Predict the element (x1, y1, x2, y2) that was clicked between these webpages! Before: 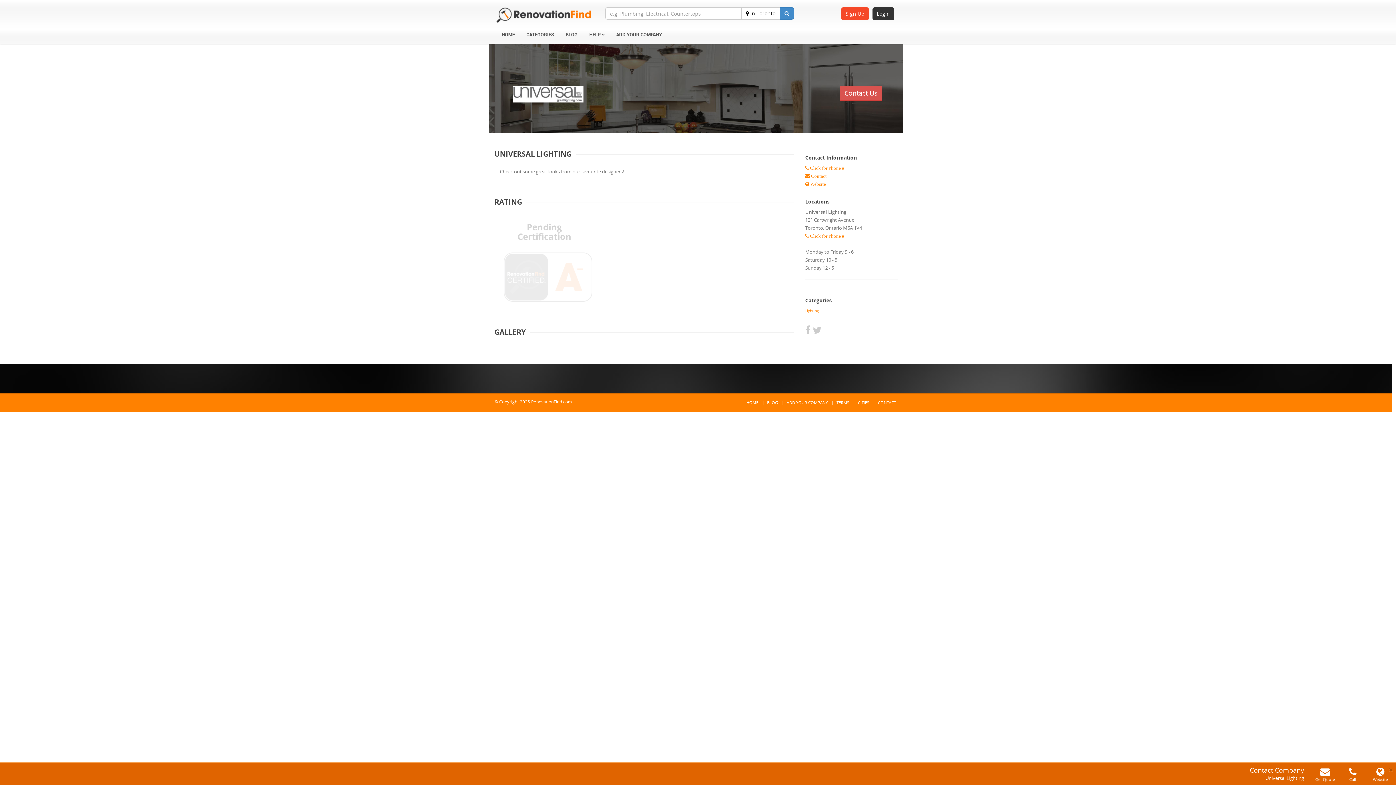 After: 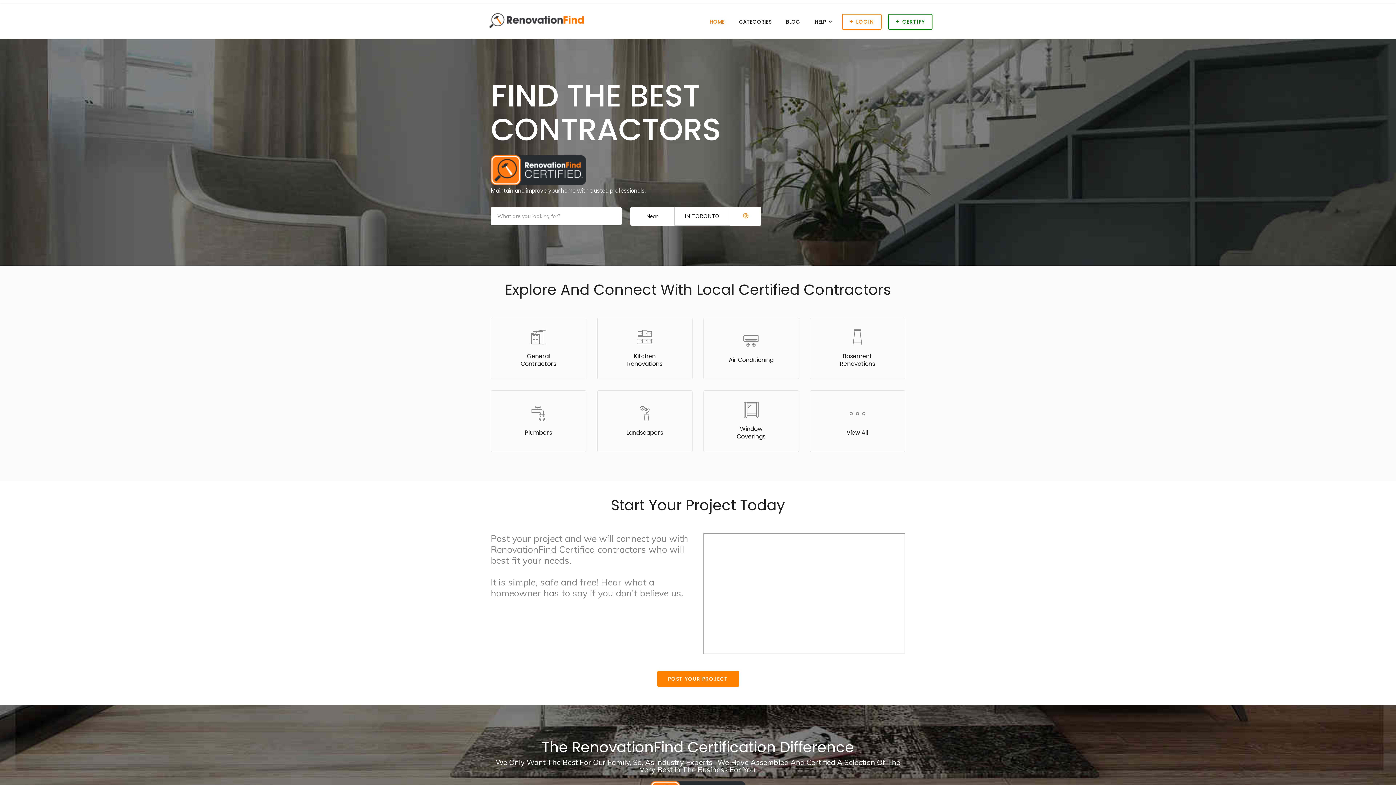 Action: bbox: (746, 400, 758, 405) label: HOME